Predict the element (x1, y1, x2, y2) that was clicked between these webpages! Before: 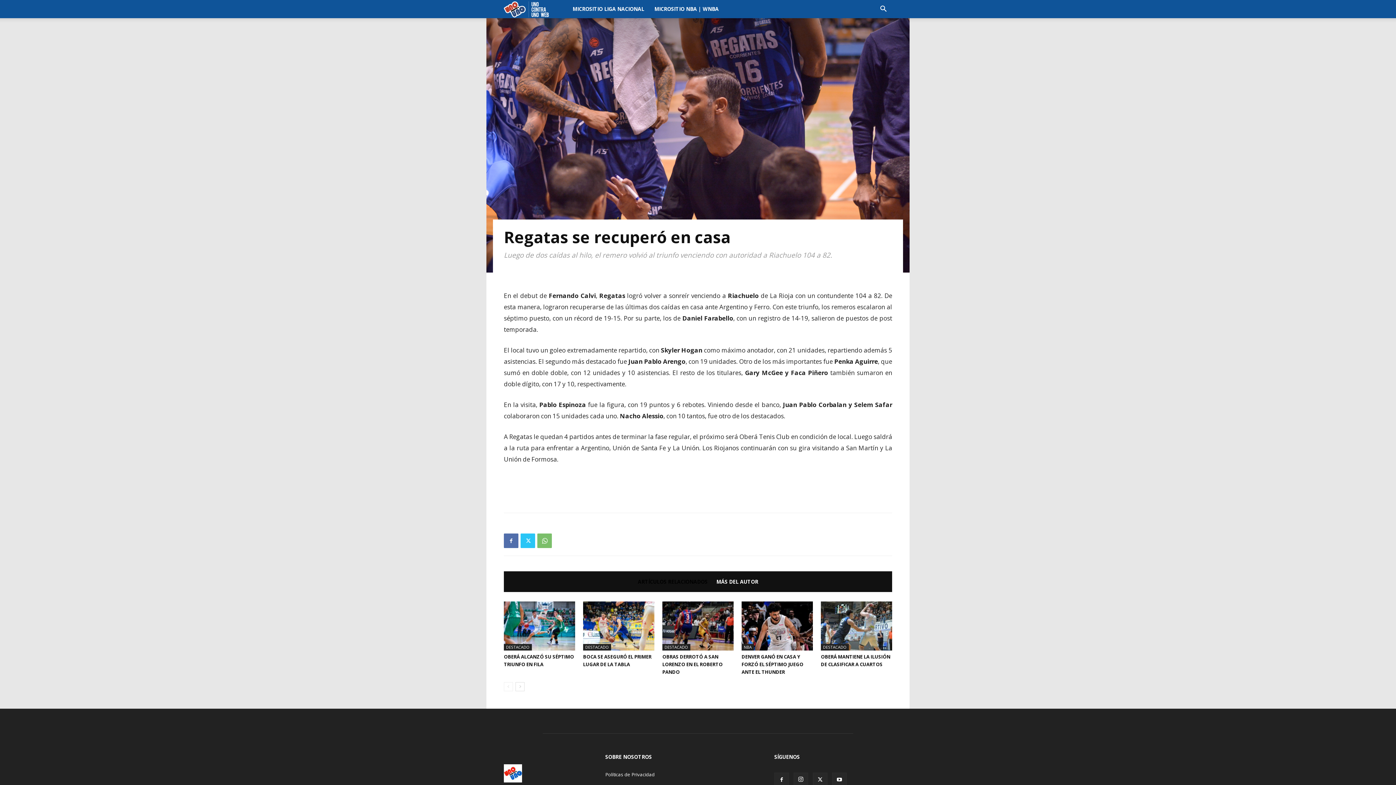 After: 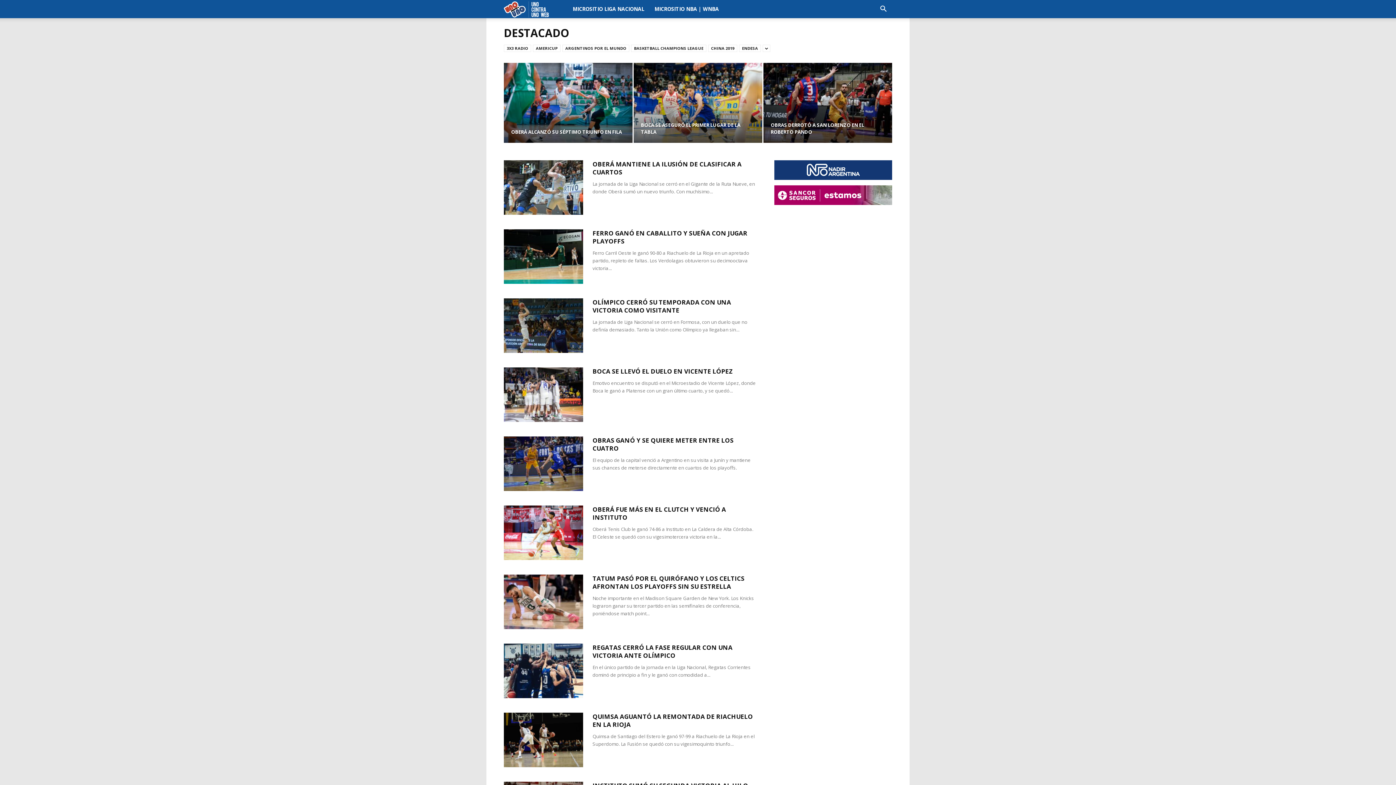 Action: bbox: (662, 644, 690, 650) label: DESTACADO